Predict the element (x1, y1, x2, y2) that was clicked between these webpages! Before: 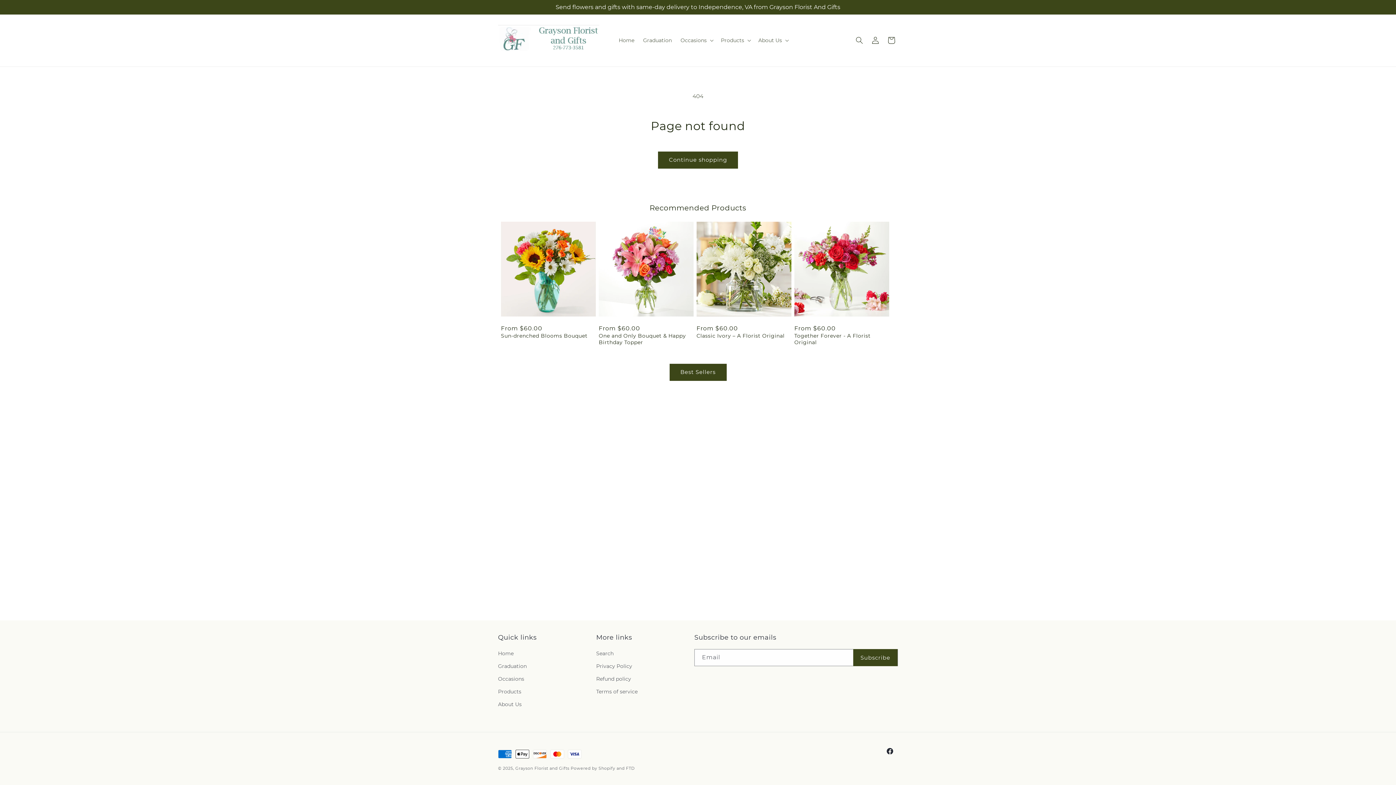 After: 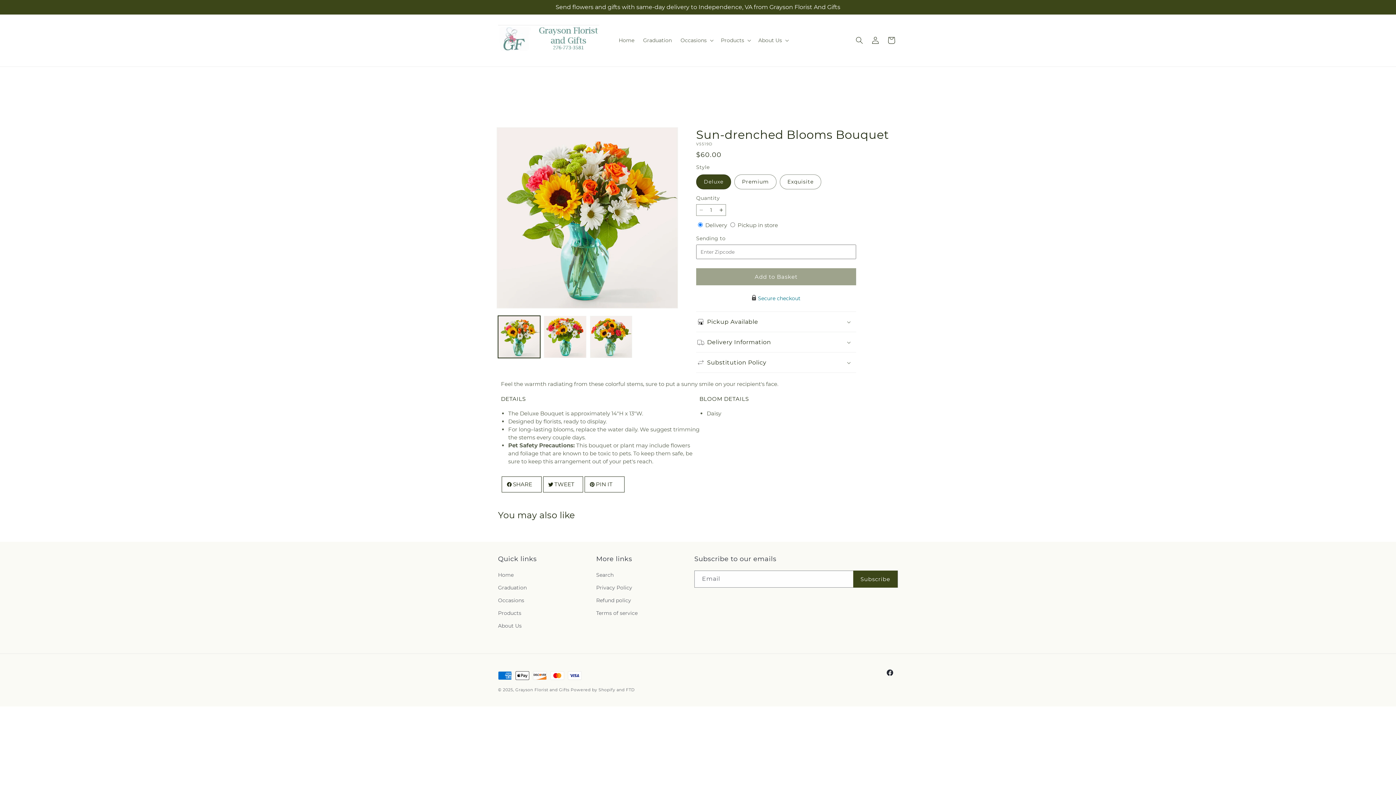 Action: bbox: (501, 332, 596, 339) label: Sun-drenched Blooms Bouquet